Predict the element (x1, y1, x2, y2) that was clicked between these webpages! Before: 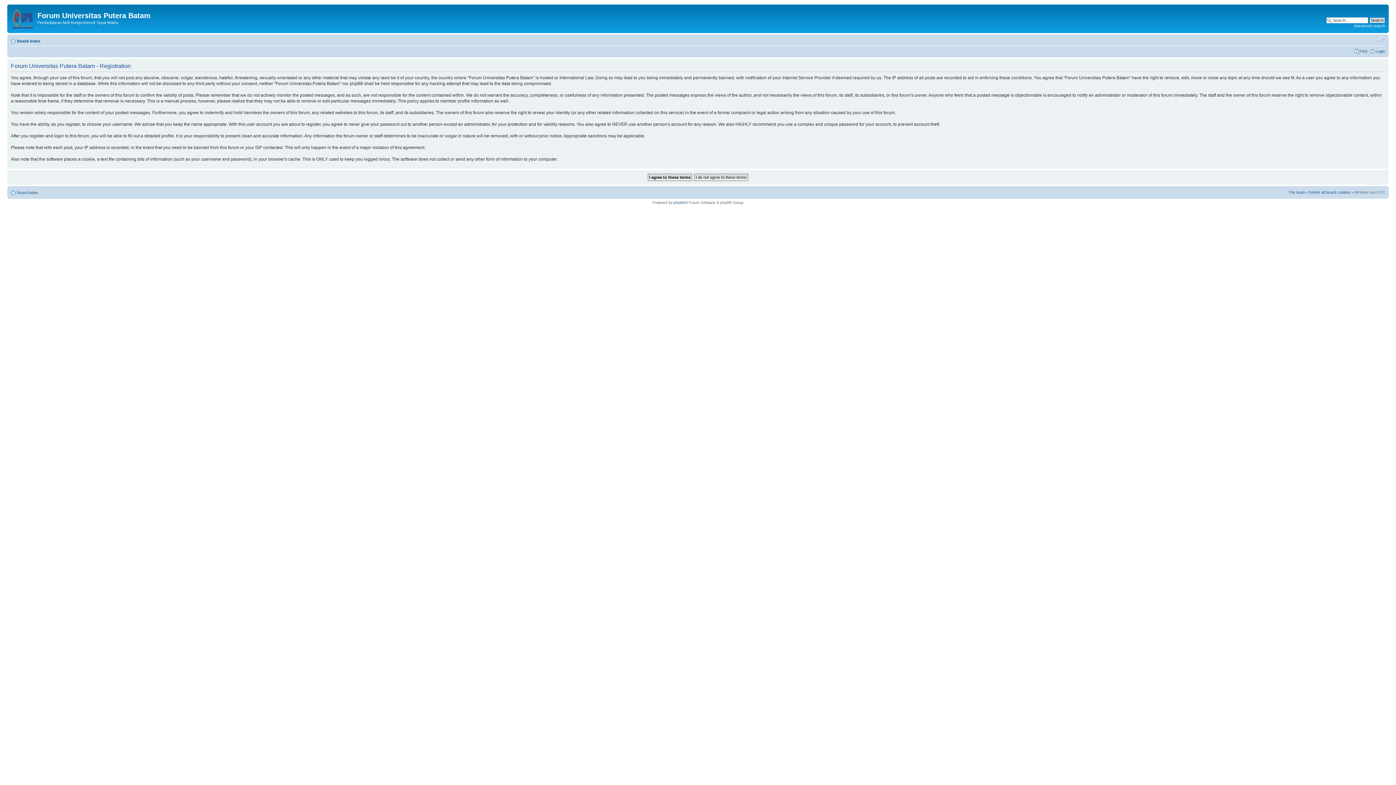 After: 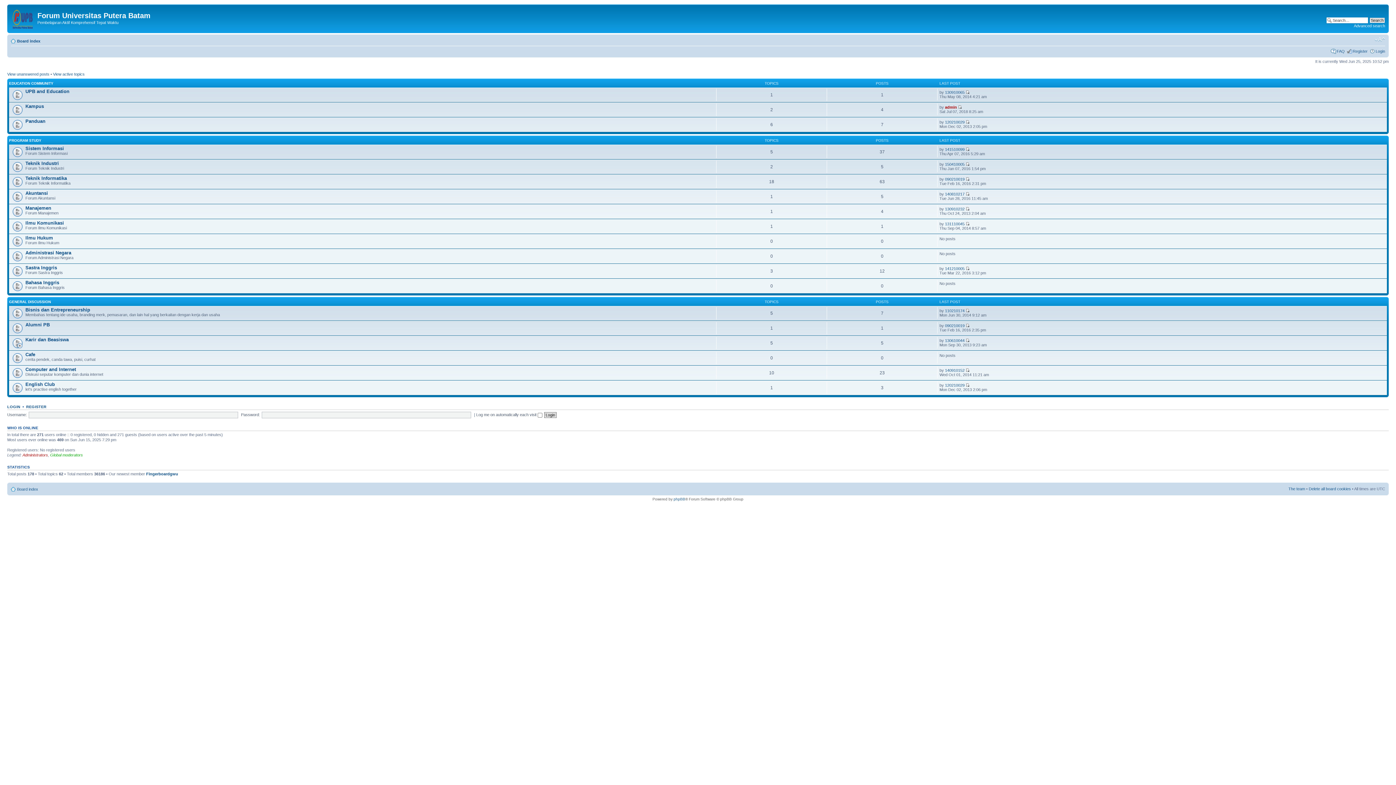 Action: bbox: (17, 190, 38, 194) label: Board index